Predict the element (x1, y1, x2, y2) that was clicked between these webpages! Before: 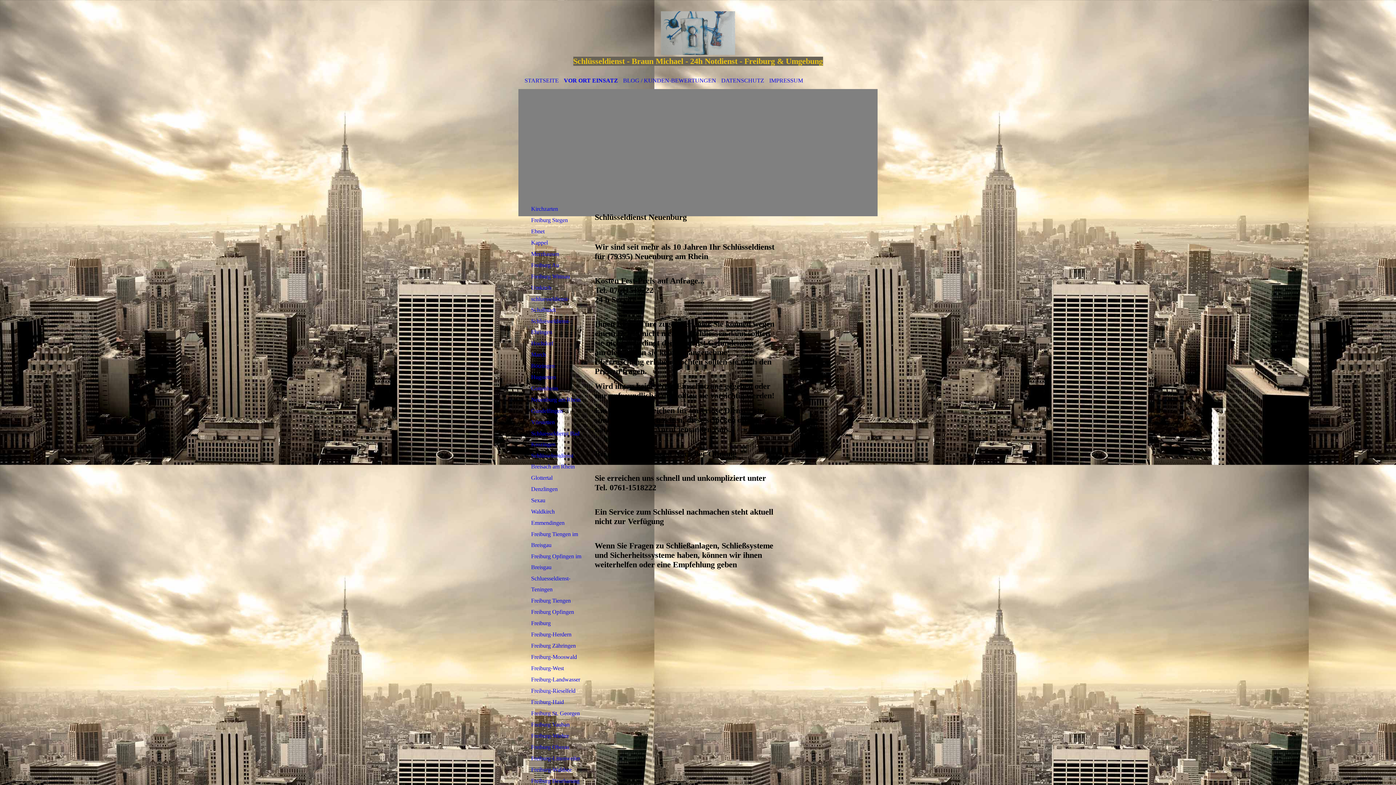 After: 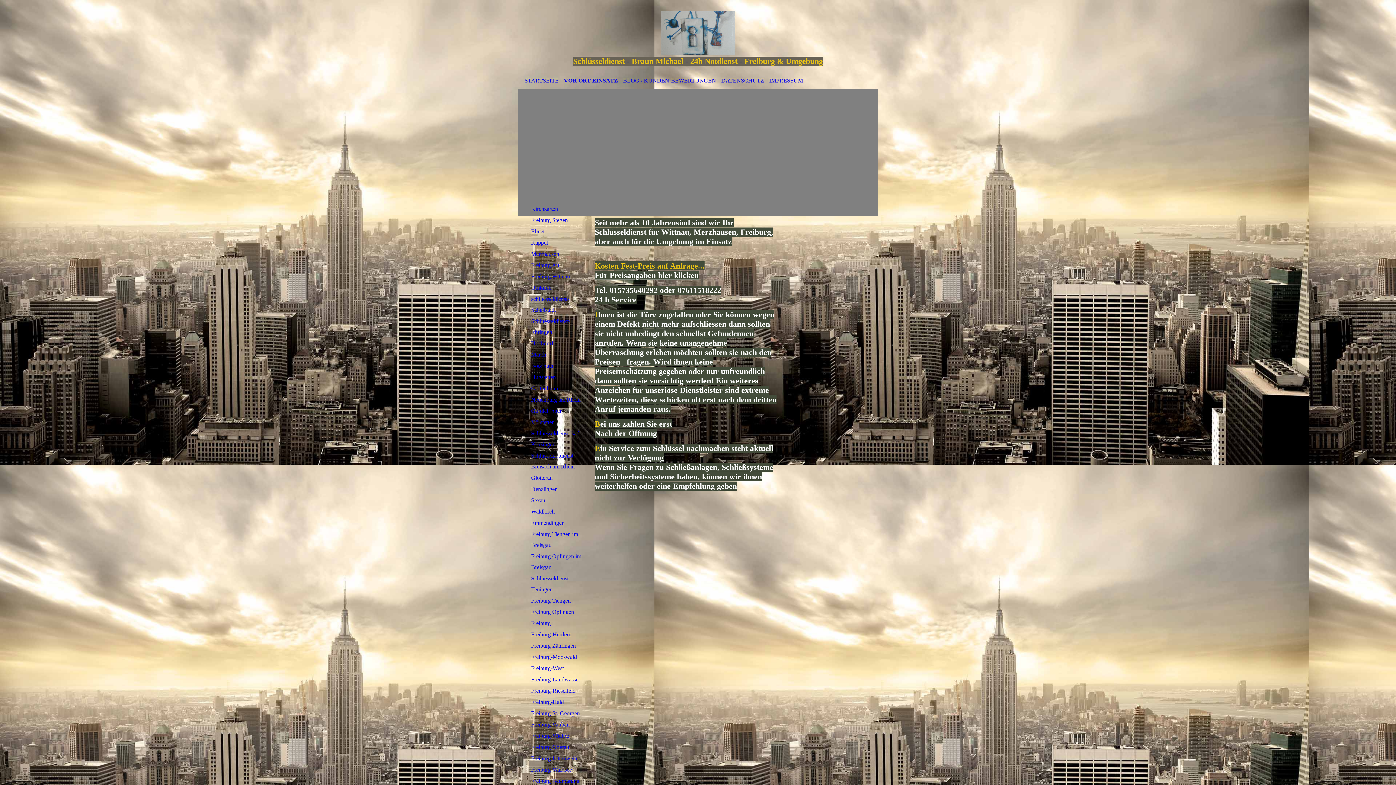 Action: label: Freiburg Wittnau bbox: (527, 271, 585, 282)